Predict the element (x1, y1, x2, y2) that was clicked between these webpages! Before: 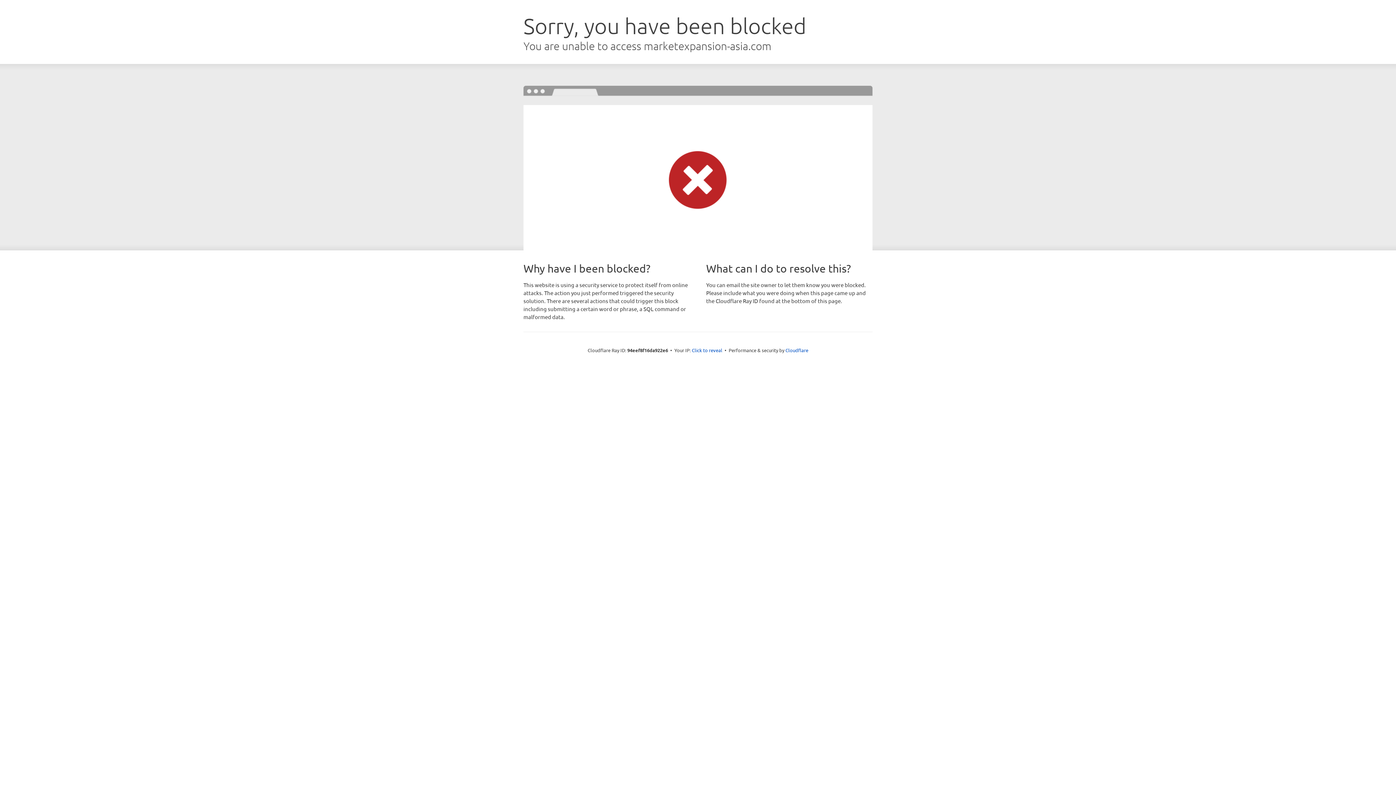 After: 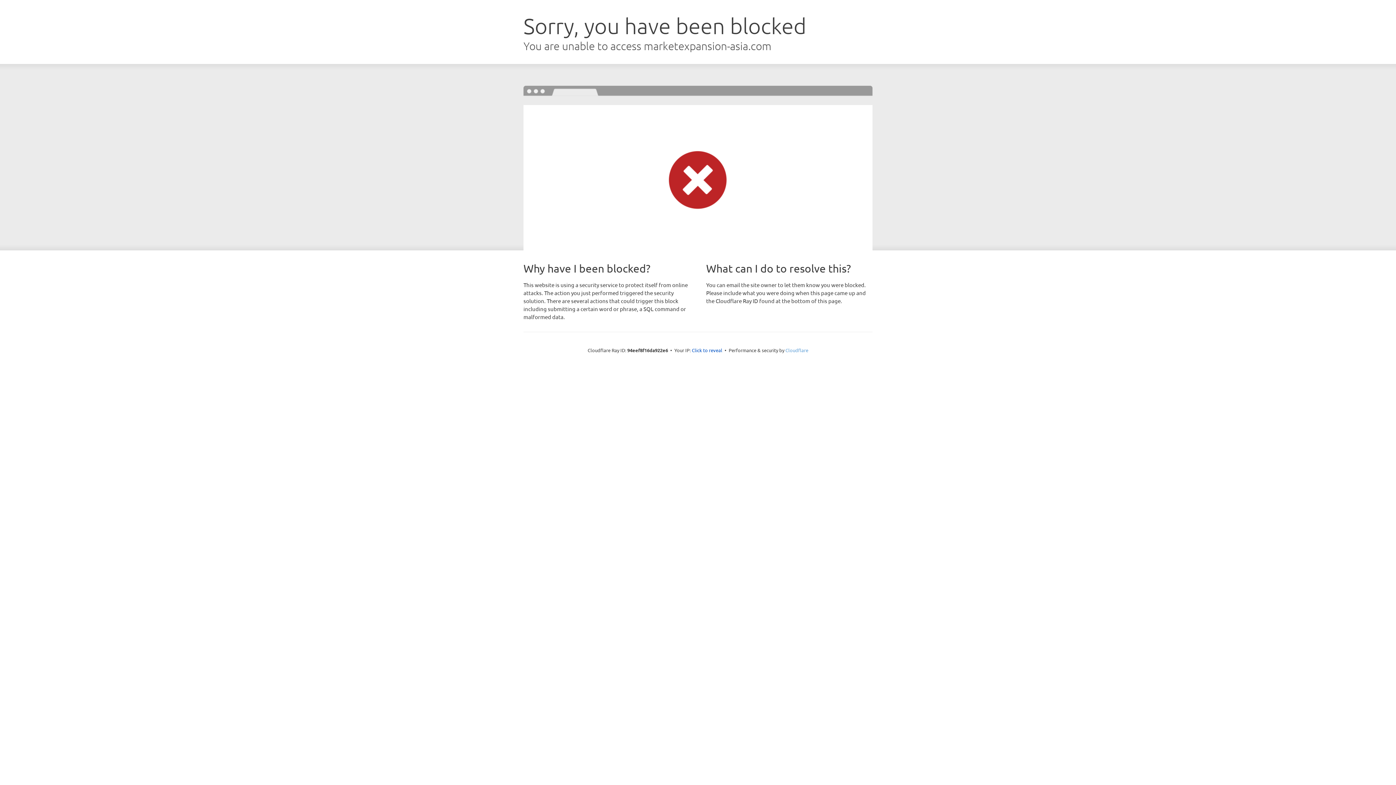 Action: label: Cloudflare bbox: (785, 347, 808, 353)